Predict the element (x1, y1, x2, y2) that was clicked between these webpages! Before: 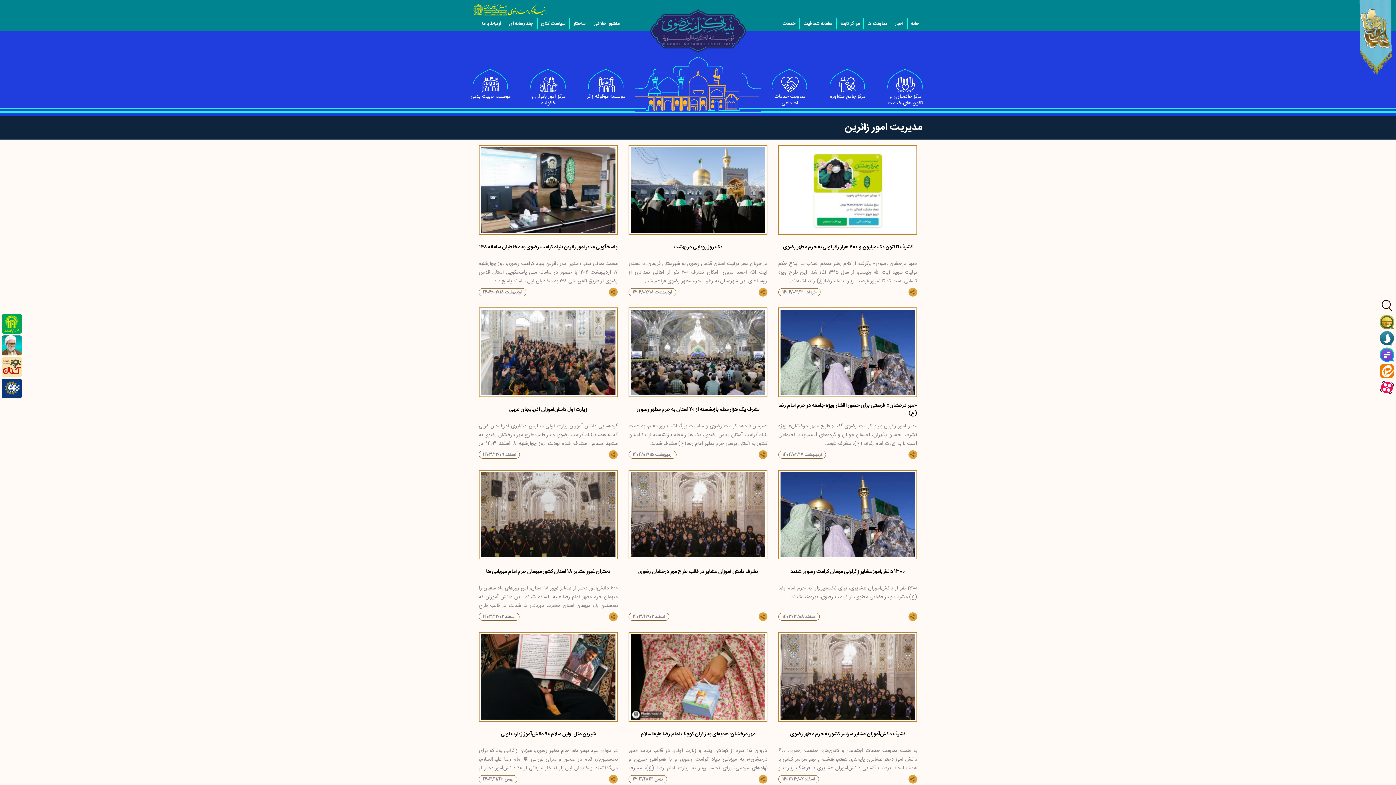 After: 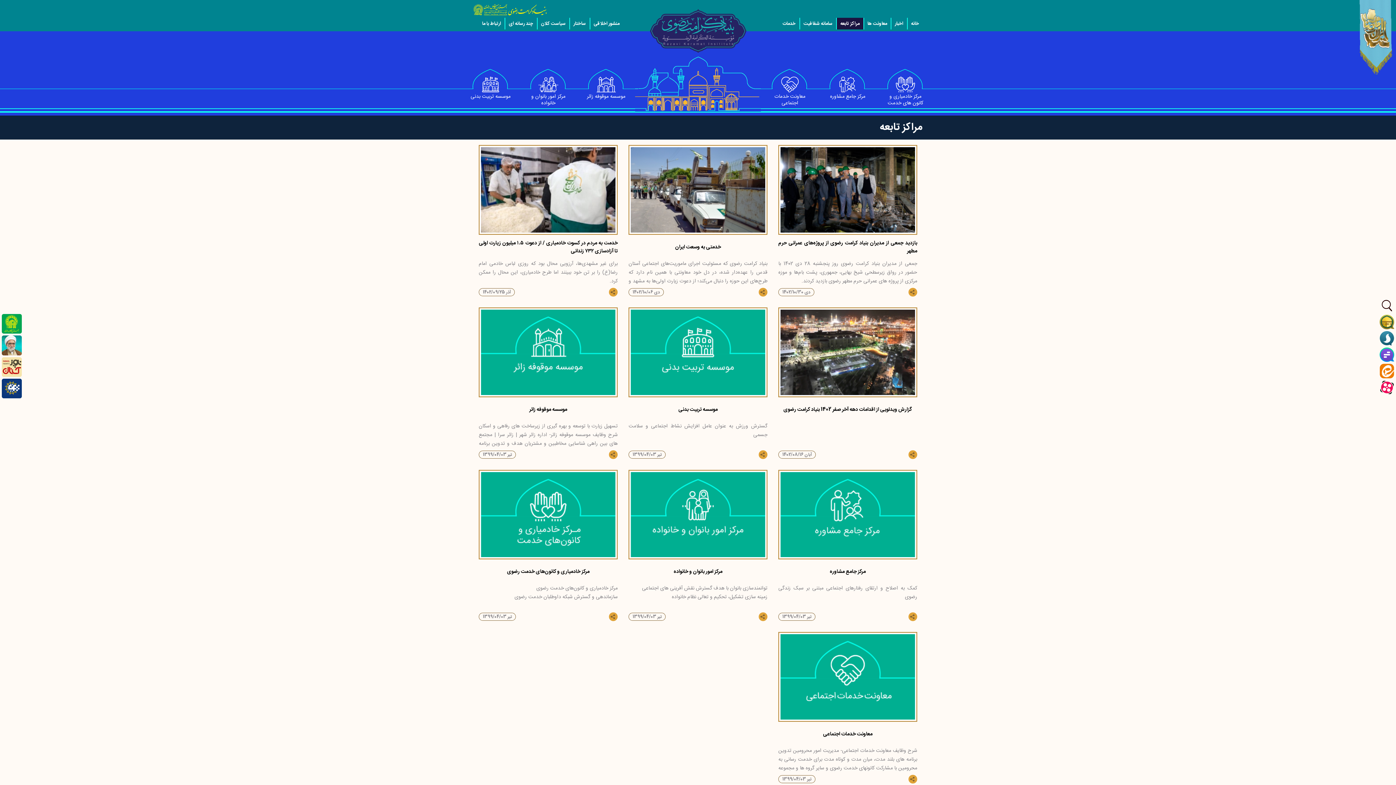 Action: label: مراکز تابعه bbox: (836, 17, 863, 29)